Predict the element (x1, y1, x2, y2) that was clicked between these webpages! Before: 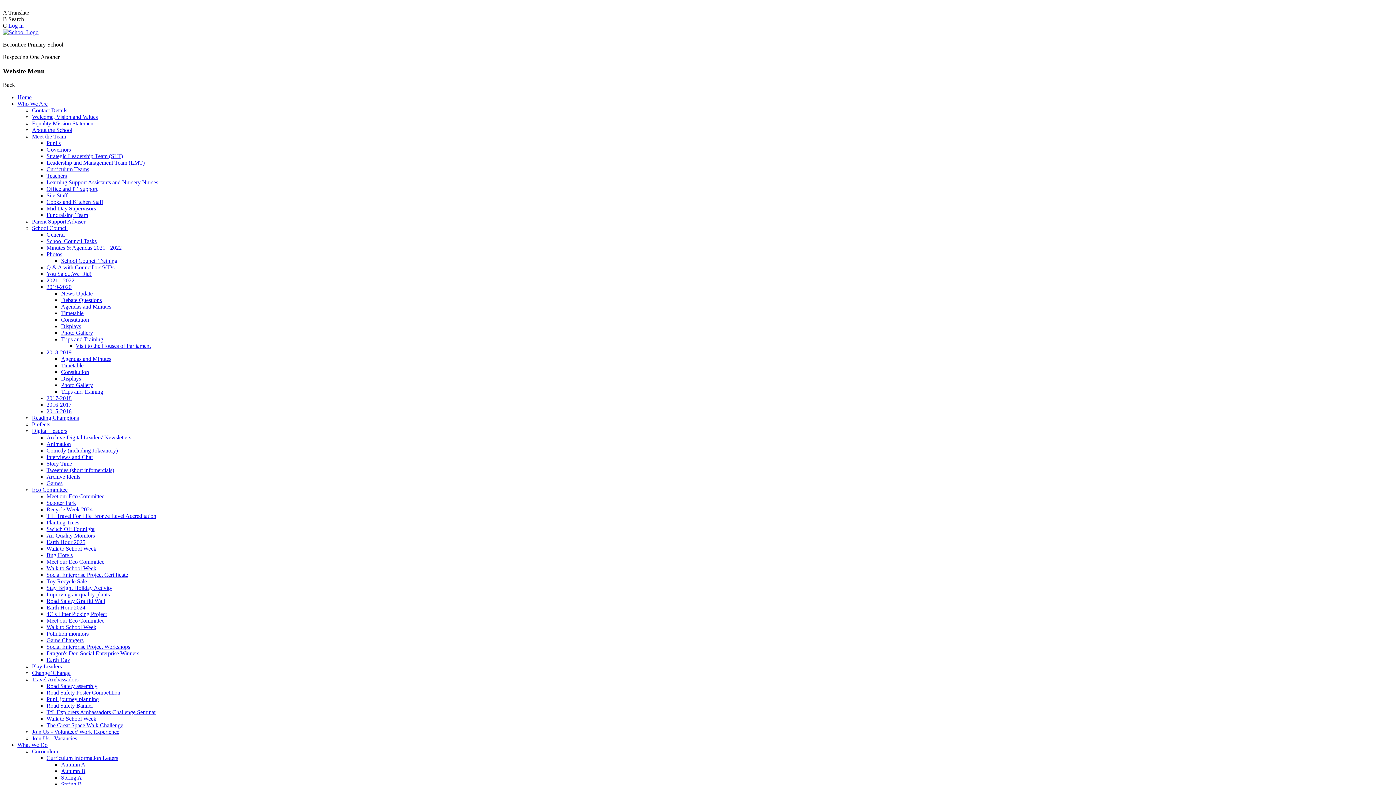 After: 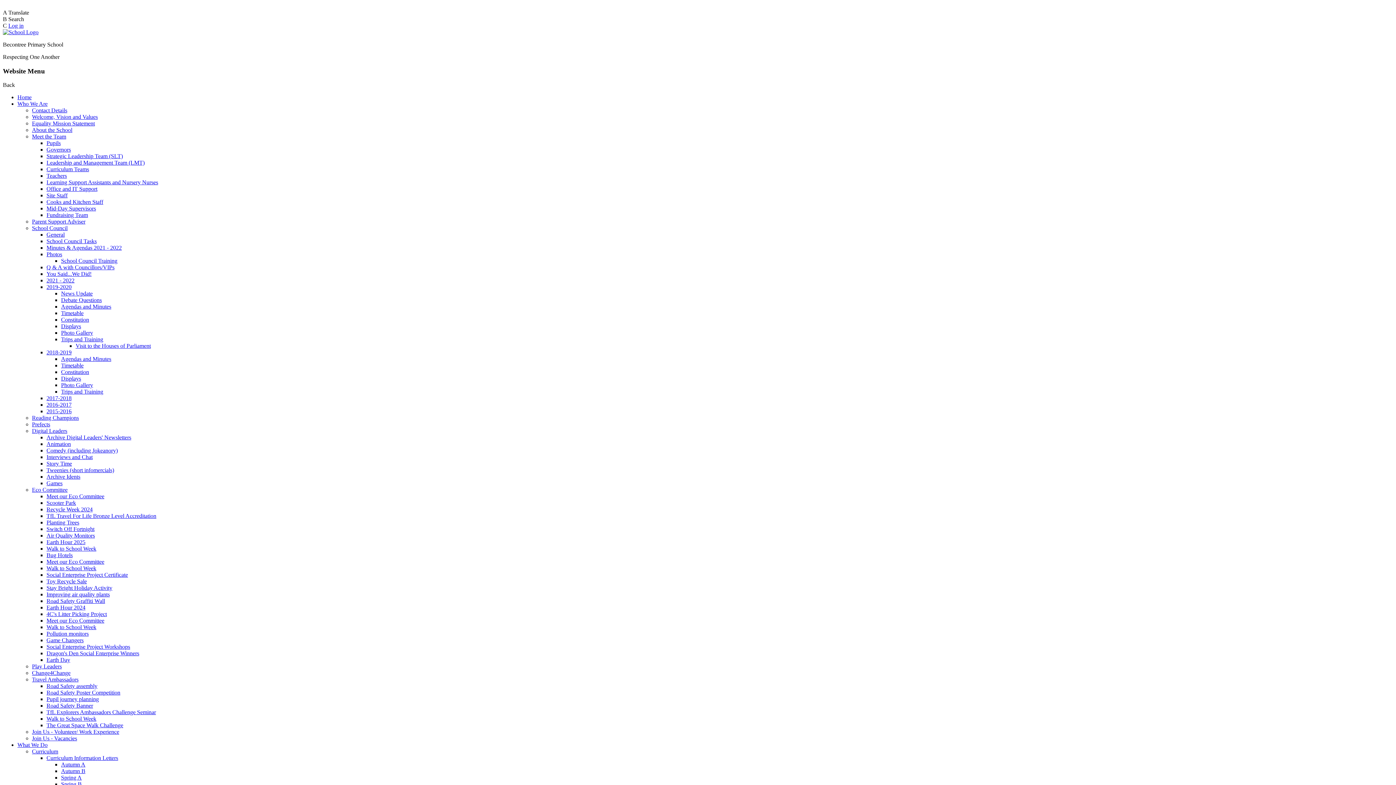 Action: bbox: (46, 585, 112, 591) label: Stay Bright Holiday Activity